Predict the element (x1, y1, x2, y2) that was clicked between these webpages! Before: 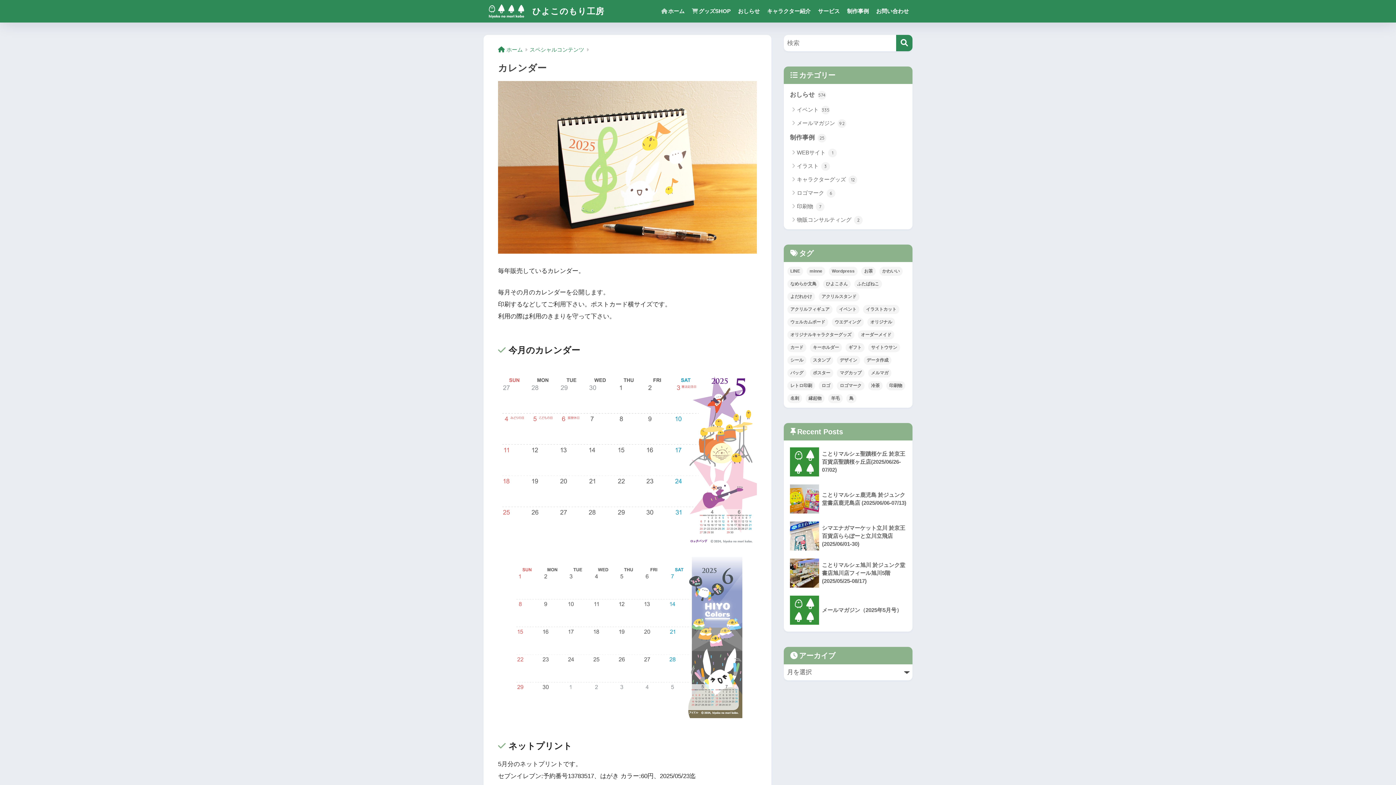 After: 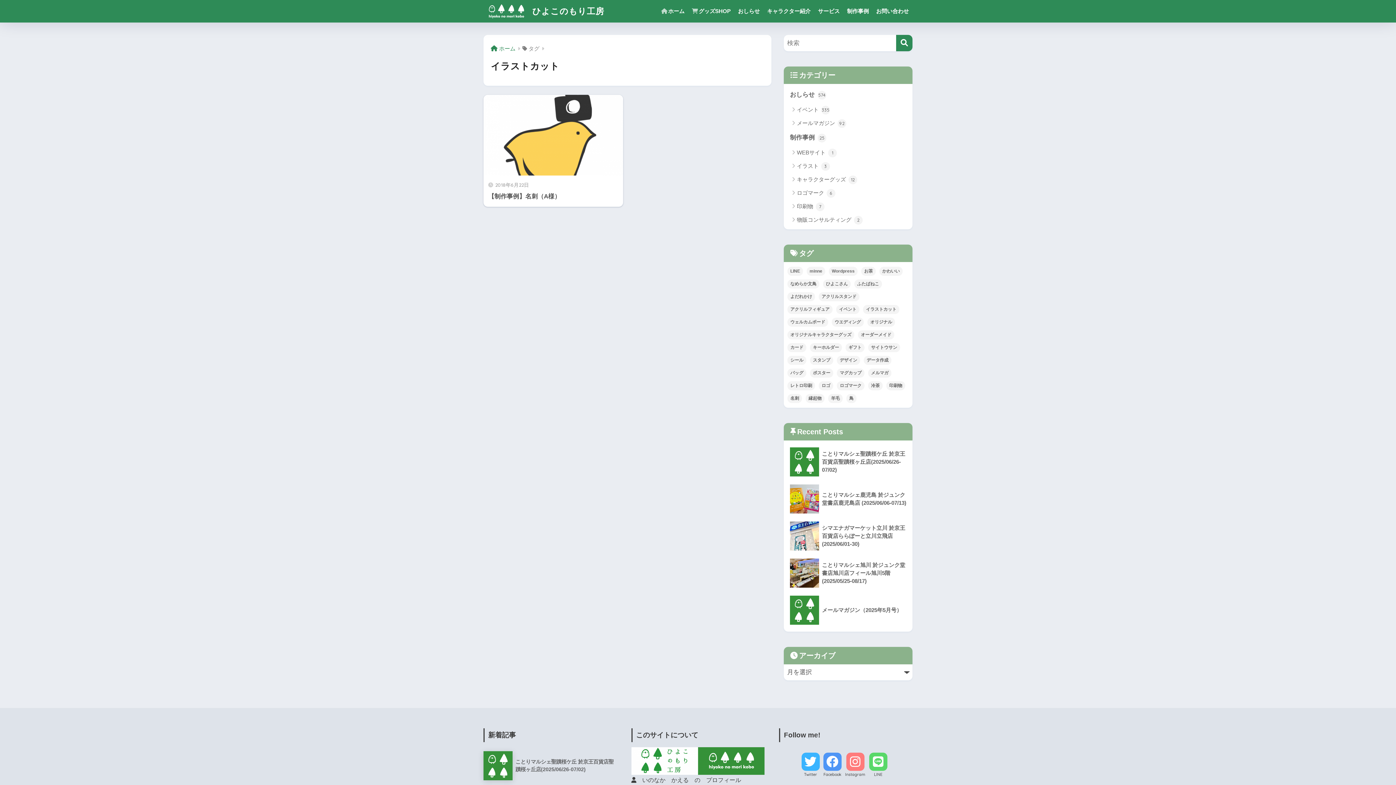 Action: label: イラストカット (1個の項目) bbox: (863, 305, 899, 314)